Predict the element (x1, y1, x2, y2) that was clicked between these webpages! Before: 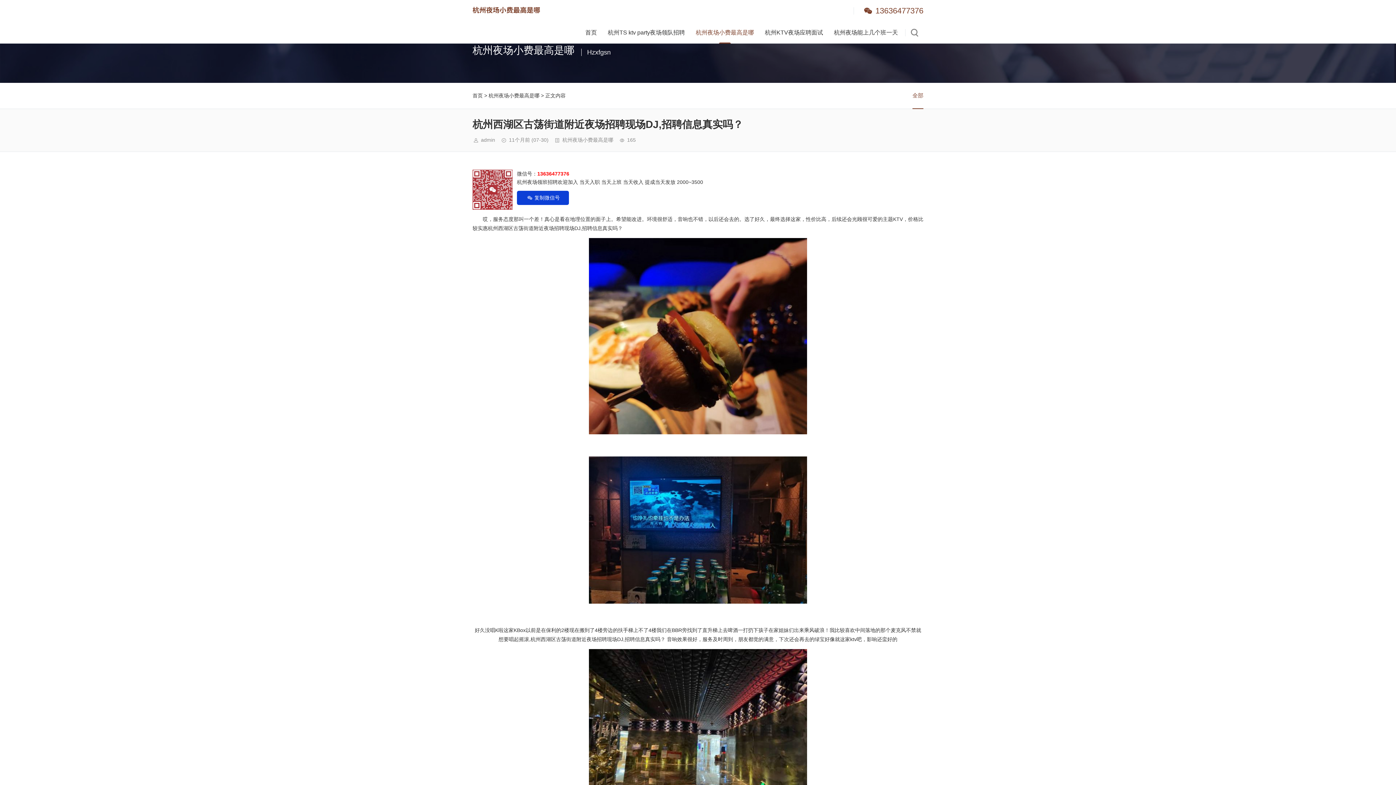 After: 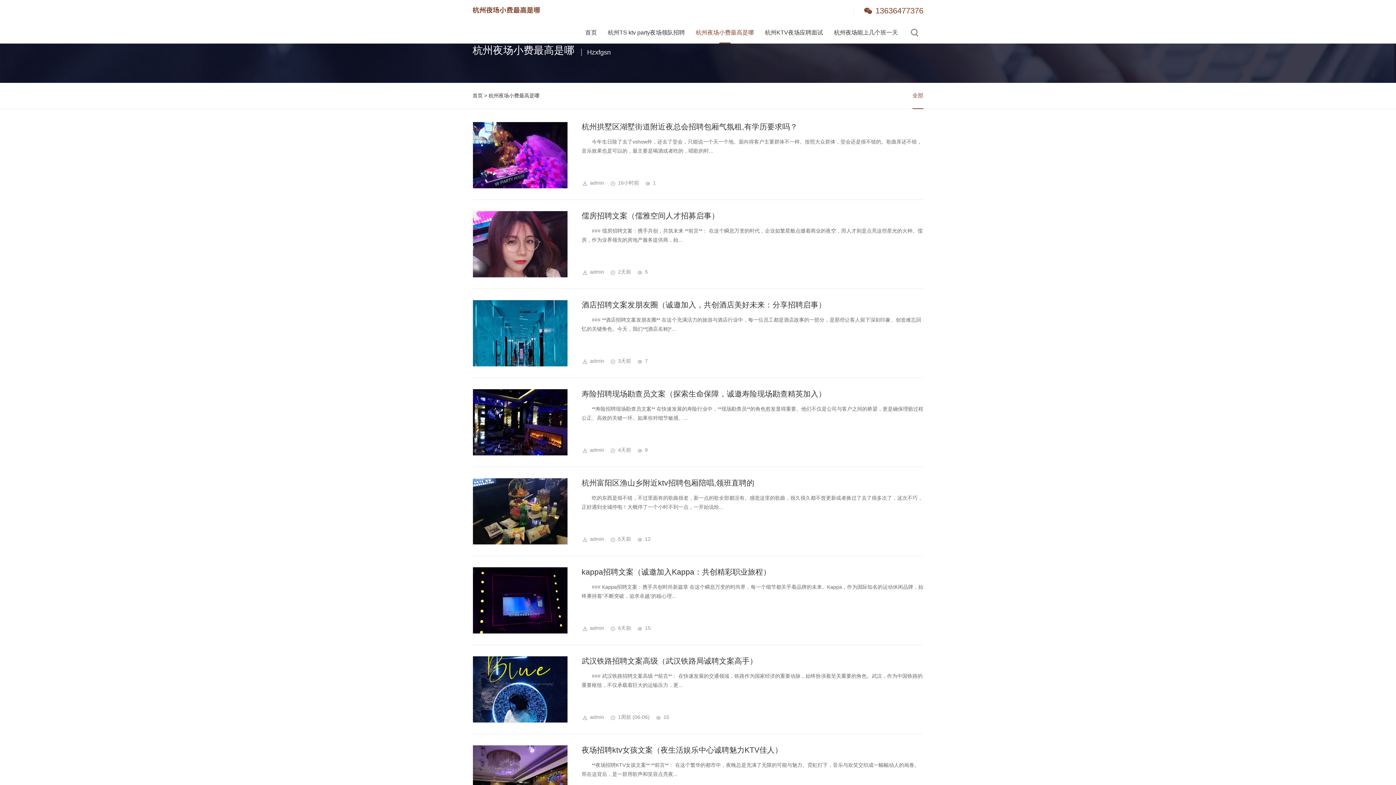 Action: bbox: (696, 21, 754, 43) label: 杭州夜场小费最高是哪